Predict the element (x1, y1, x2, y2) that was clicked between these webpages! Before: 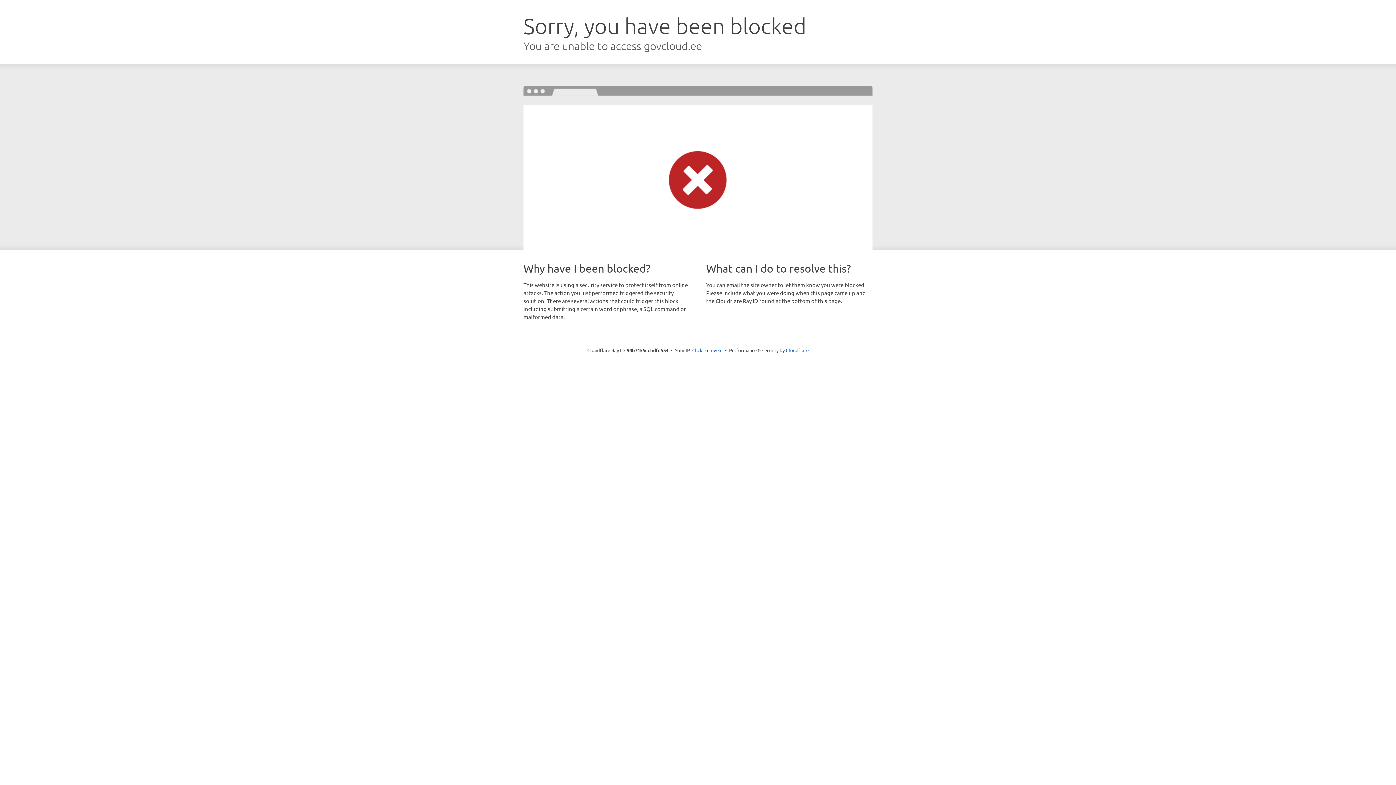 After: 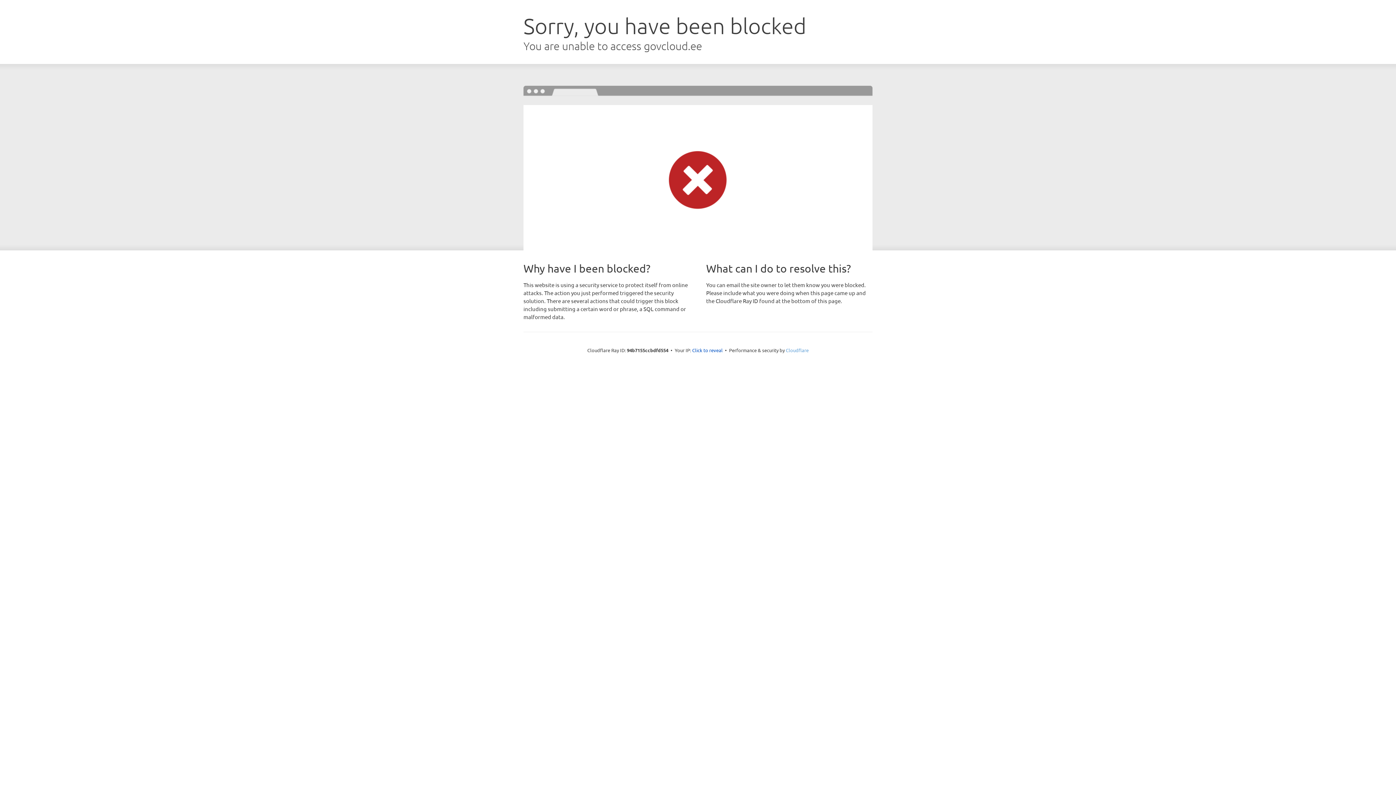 Action: bbox: (786, 347, 808, 353) label: Cloudflare